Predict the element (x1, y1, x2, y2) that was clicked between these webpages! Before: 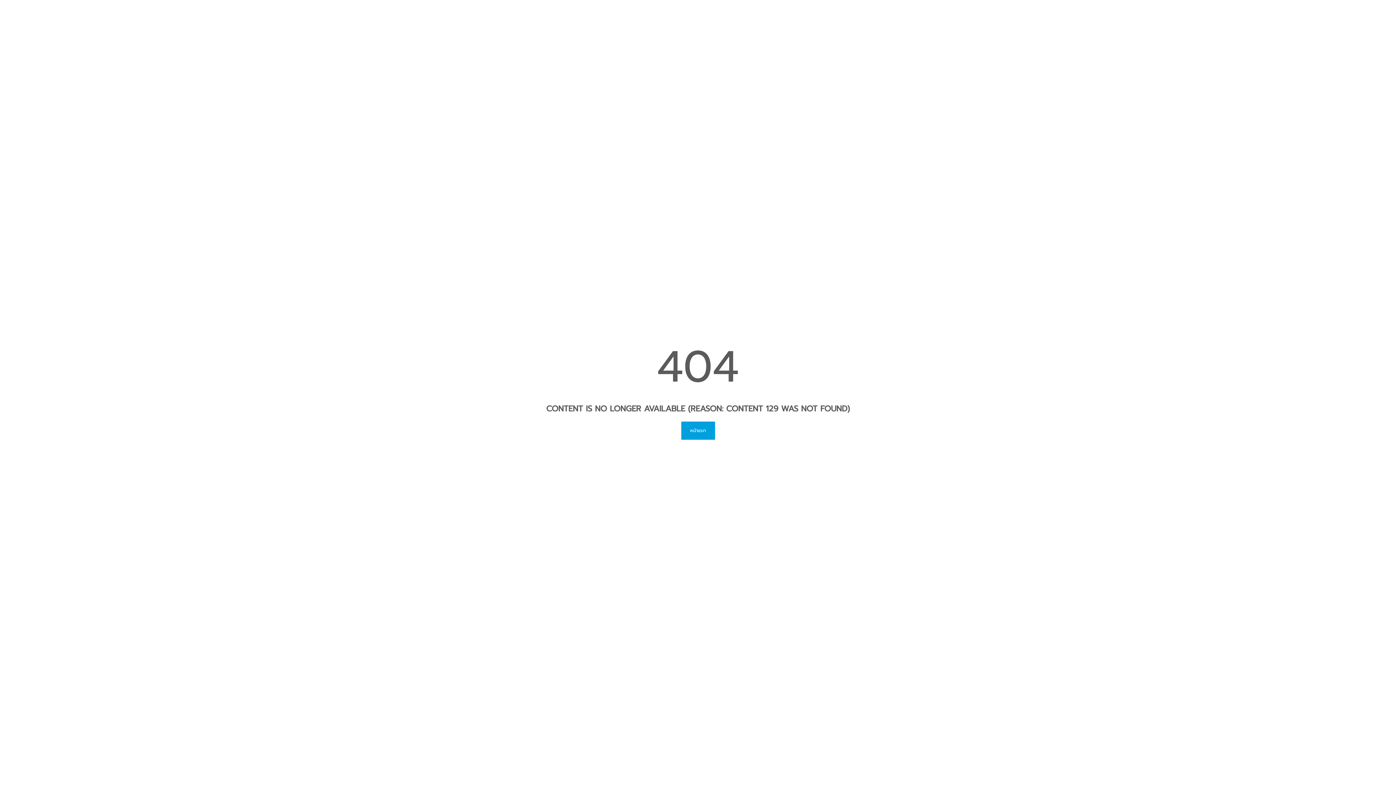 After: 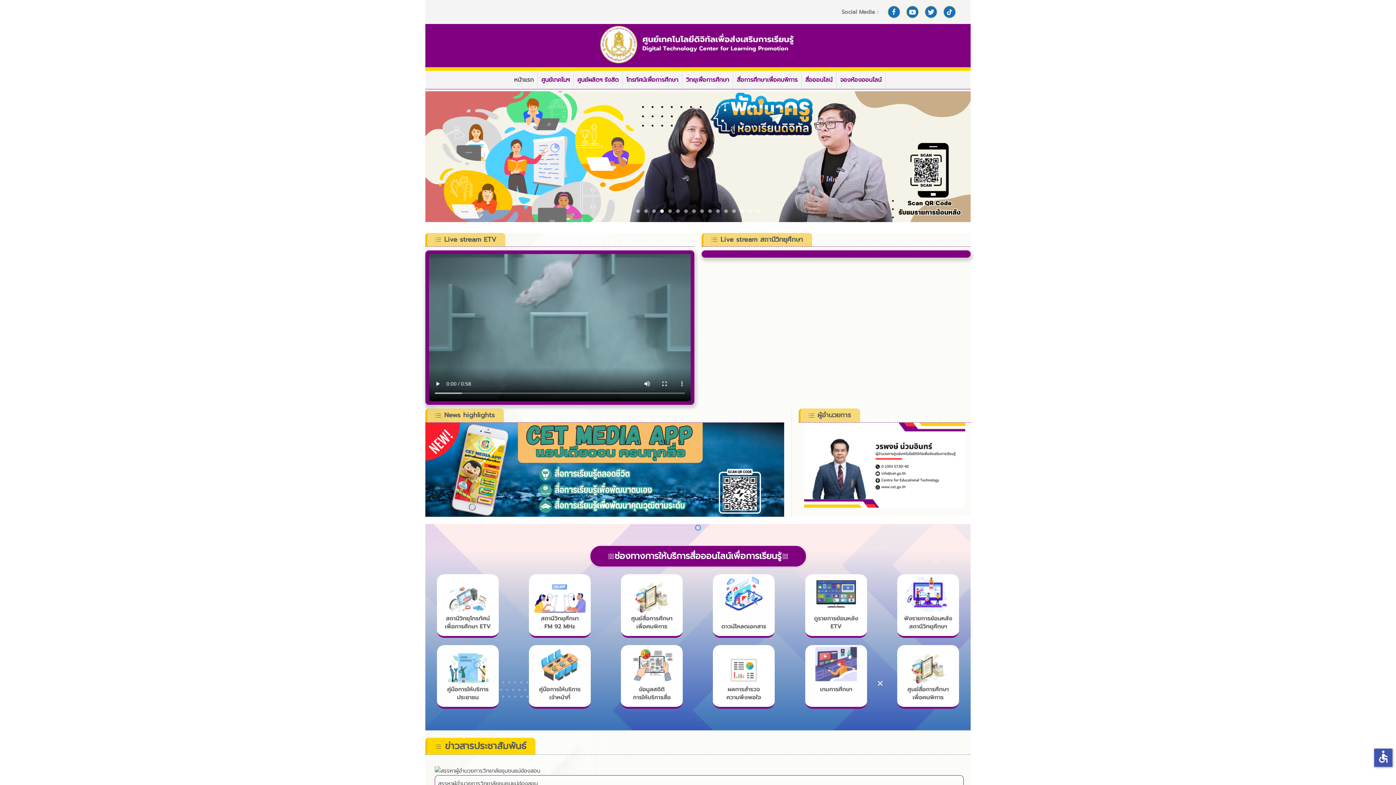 Action: bbox: (681, 421, 715, 440) label: หน้าแรก